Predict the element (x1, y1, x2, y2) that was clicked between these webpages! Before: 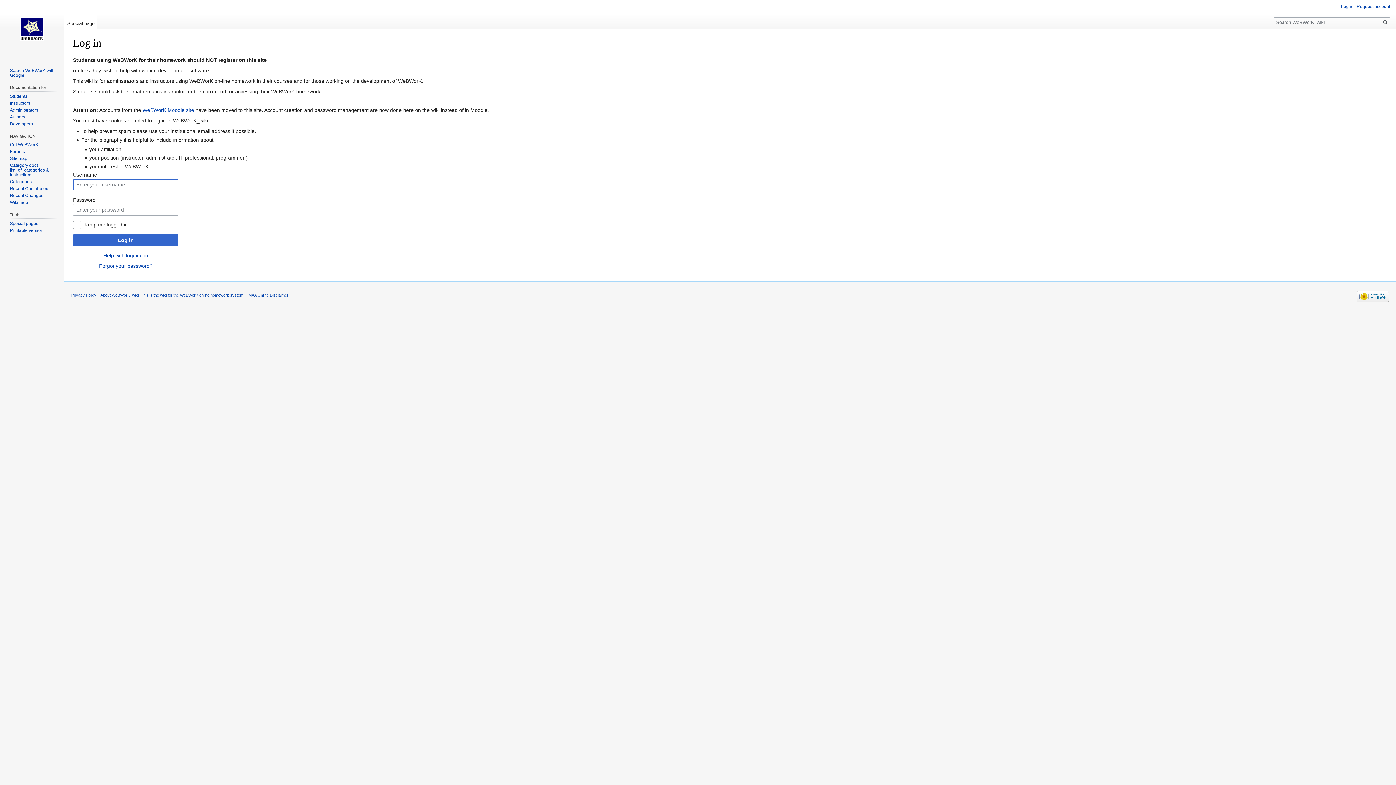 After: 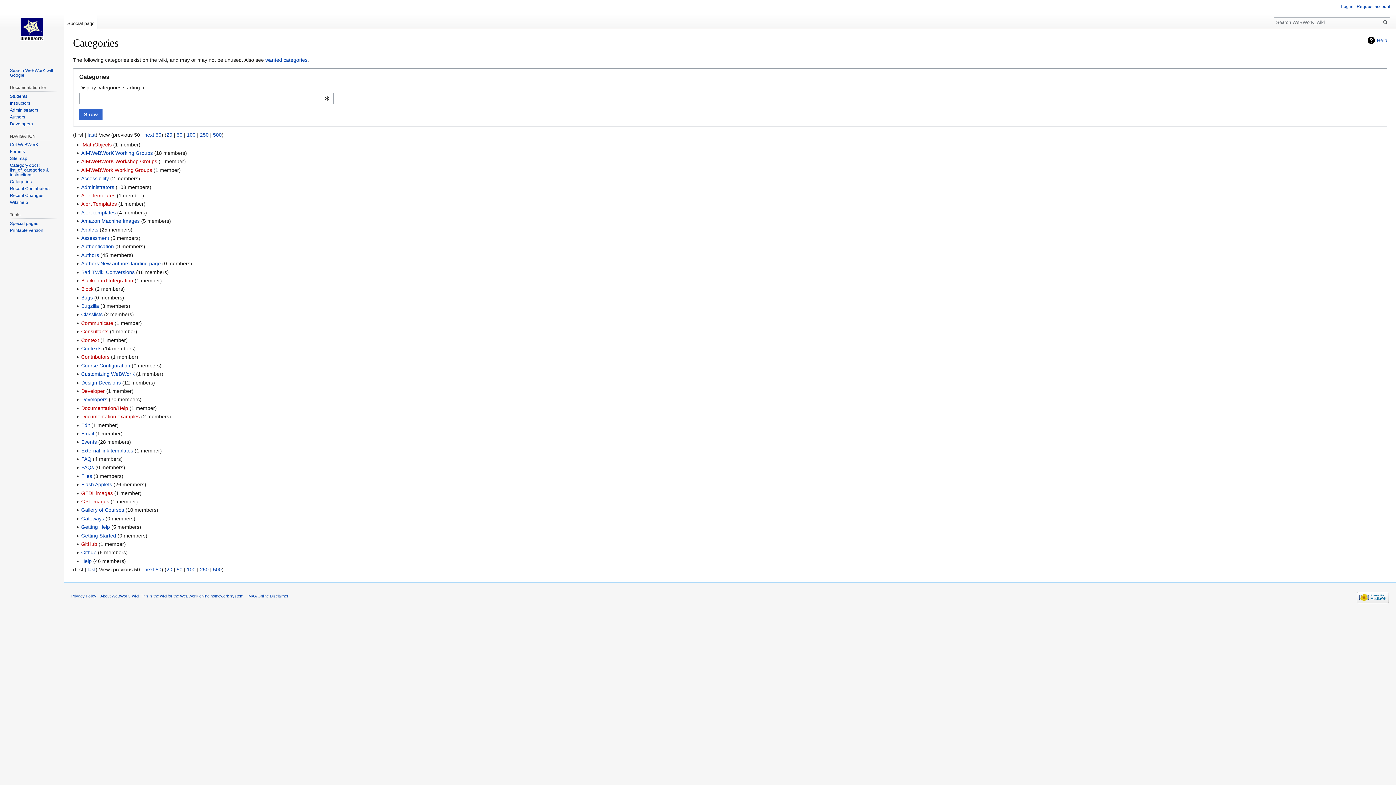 Action: label: Categories bbox: (9, 179, 31, 184)